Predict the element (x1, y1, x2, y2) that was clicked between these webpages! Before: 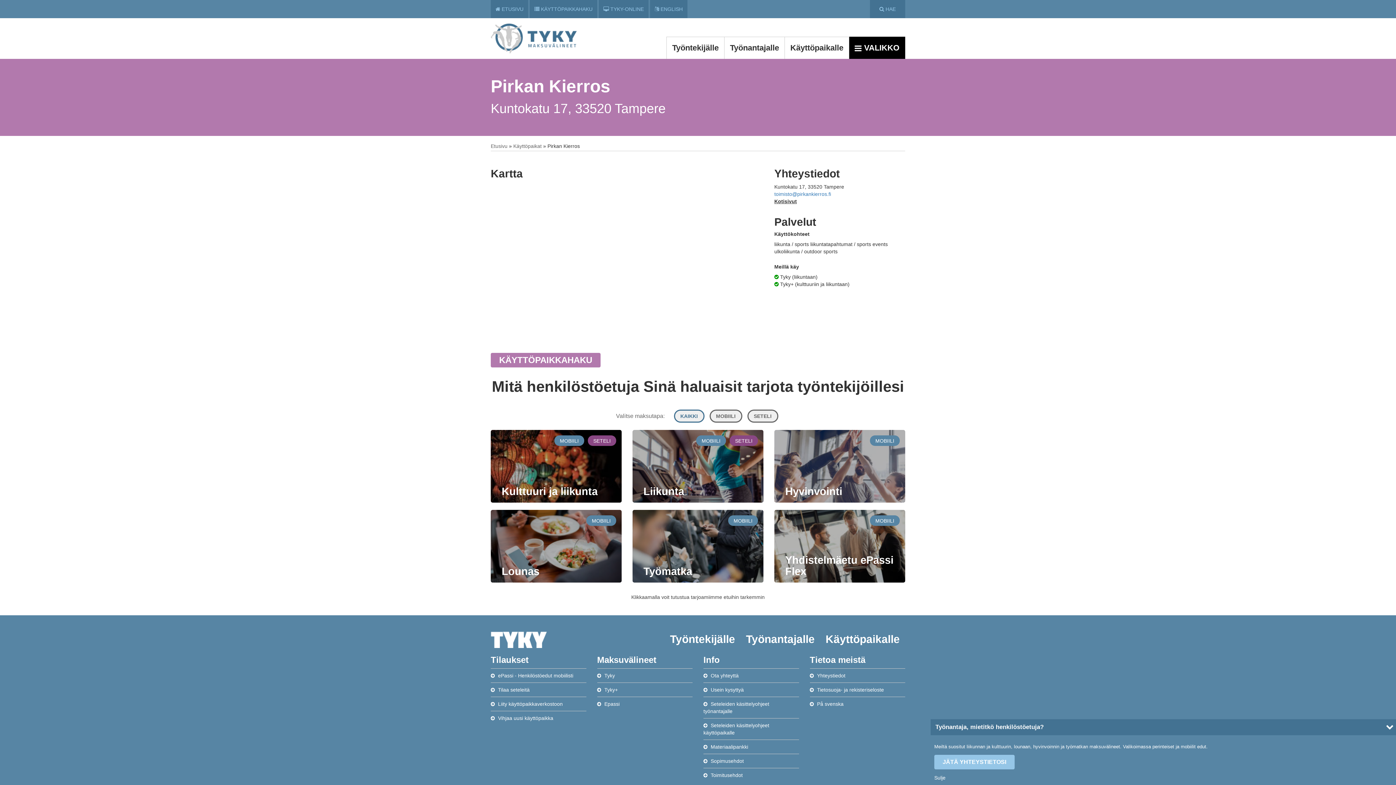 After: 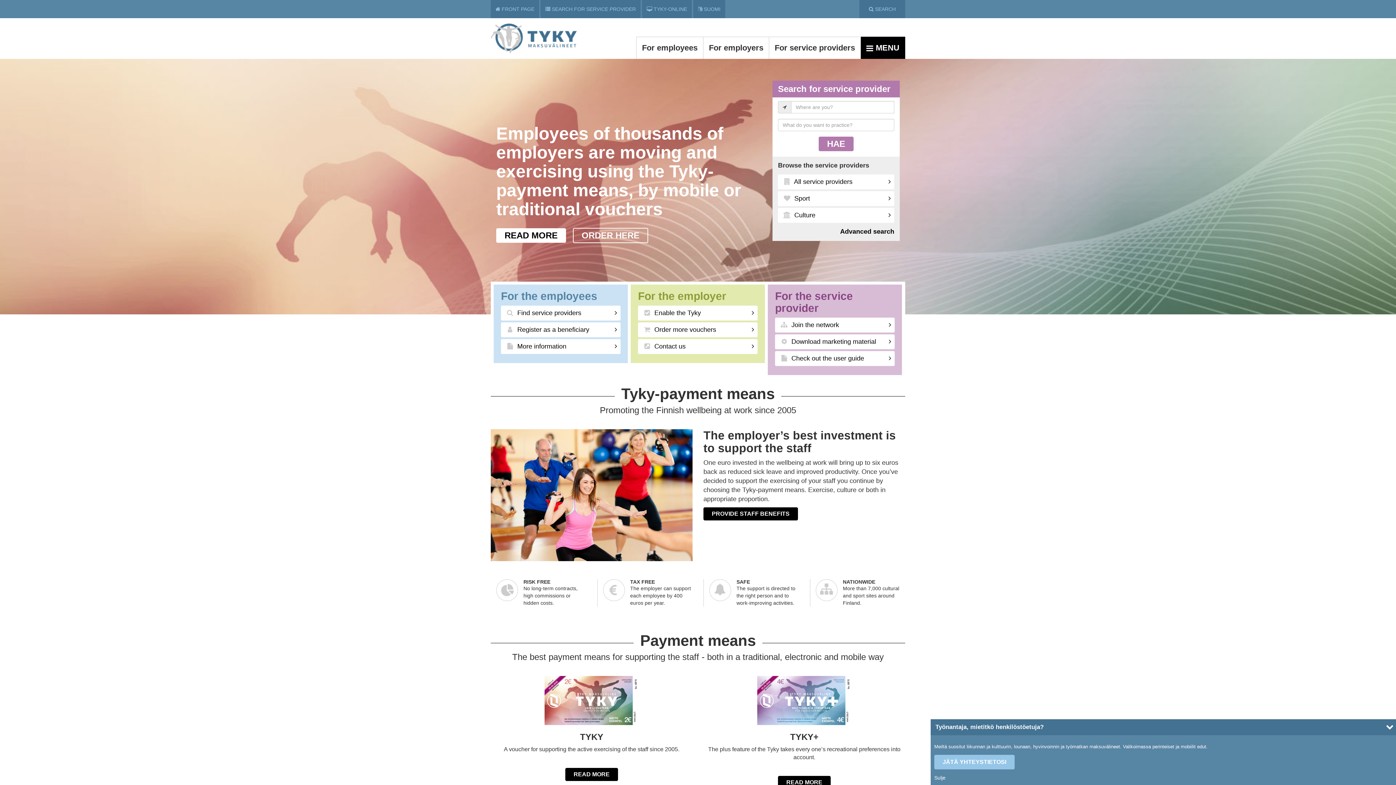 Action: bbox: (650, 0, 687, 18) label:  ENGLISH